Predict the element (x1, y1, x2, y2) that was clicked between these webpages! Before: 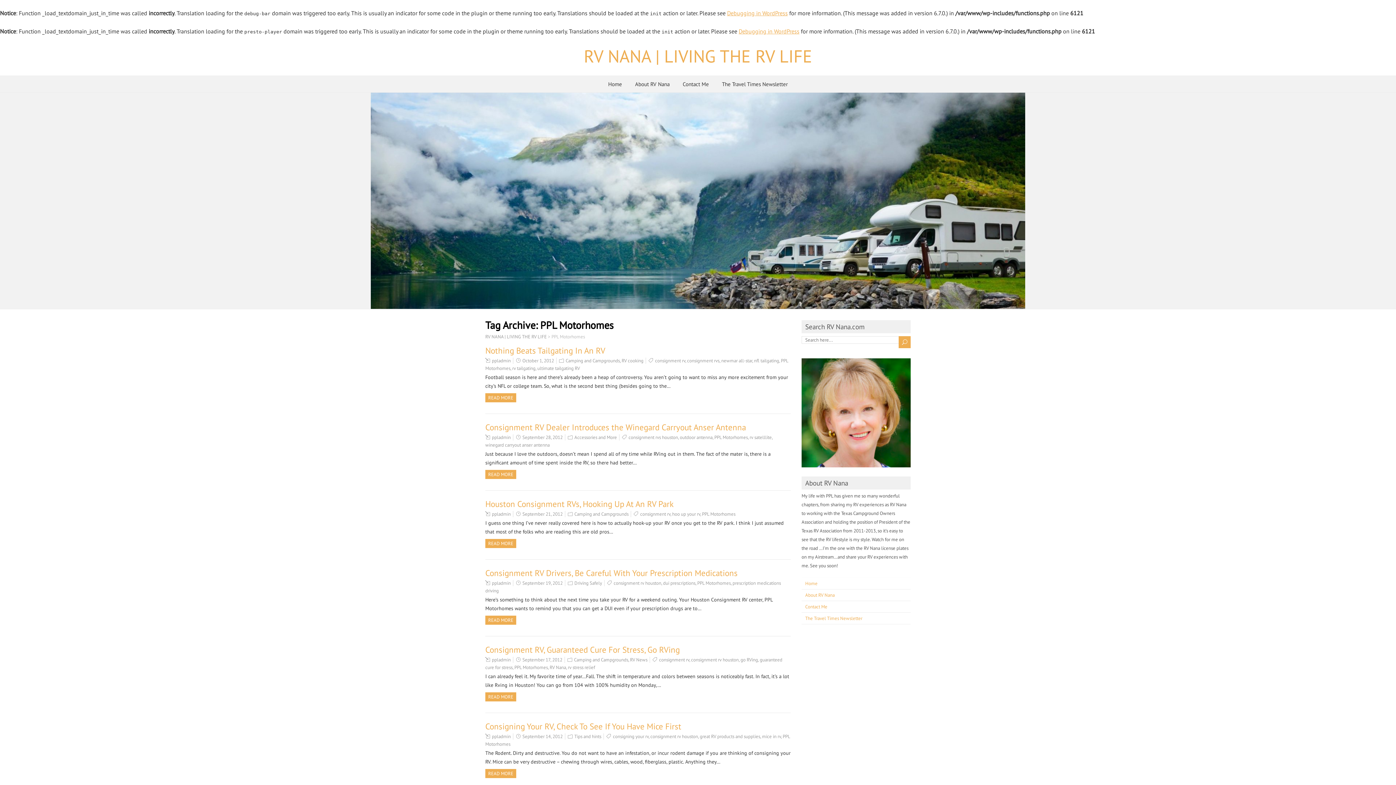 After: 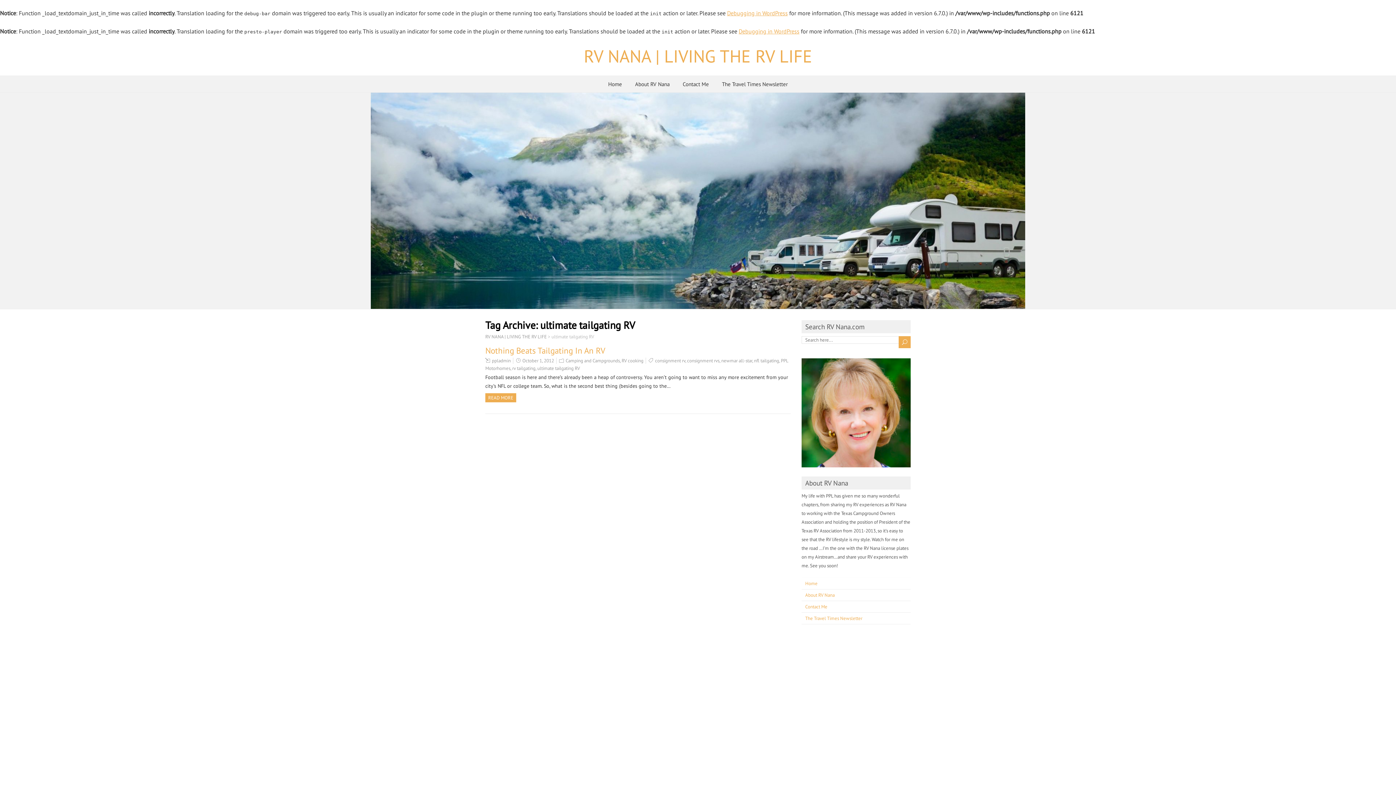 Action: bbox: (537, 365, 580, 371) label: ultimate tailgating RV